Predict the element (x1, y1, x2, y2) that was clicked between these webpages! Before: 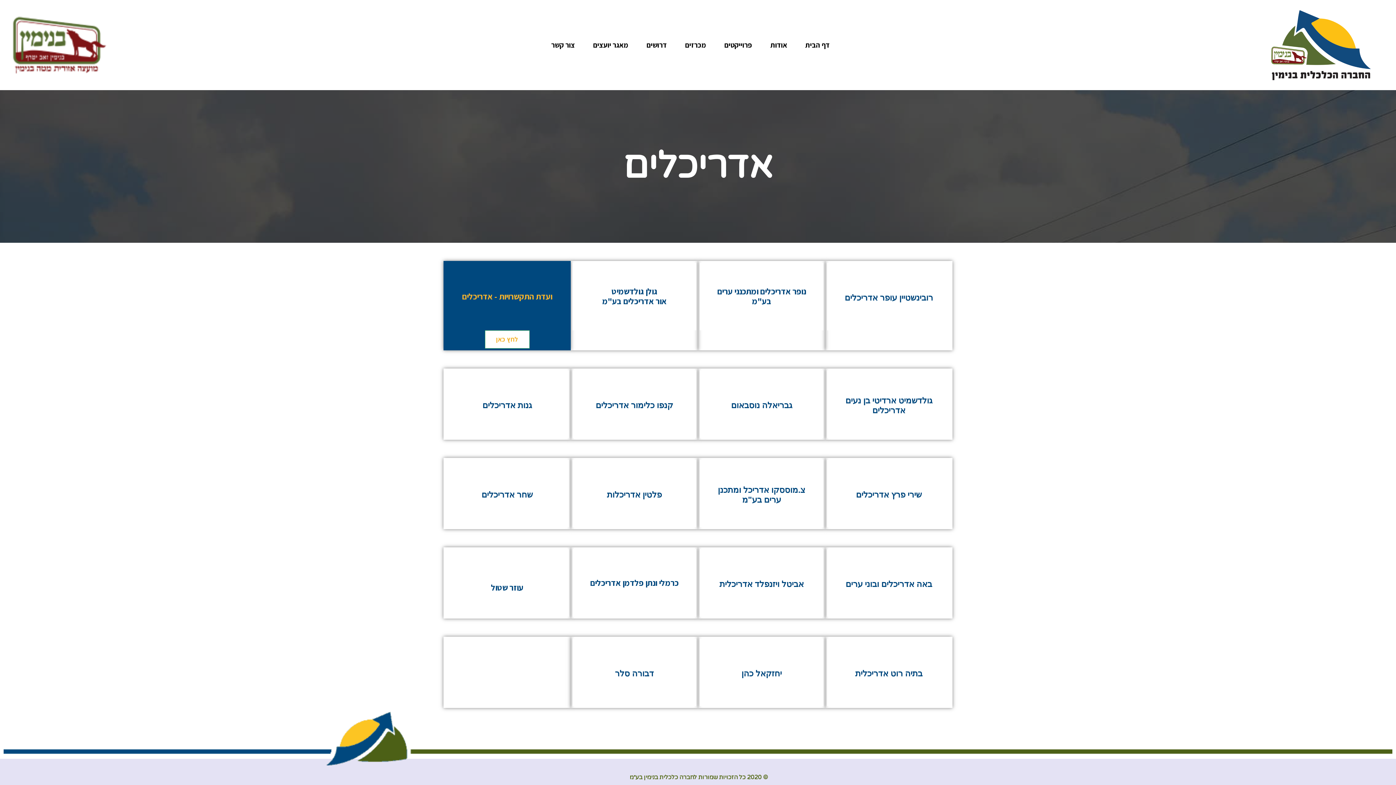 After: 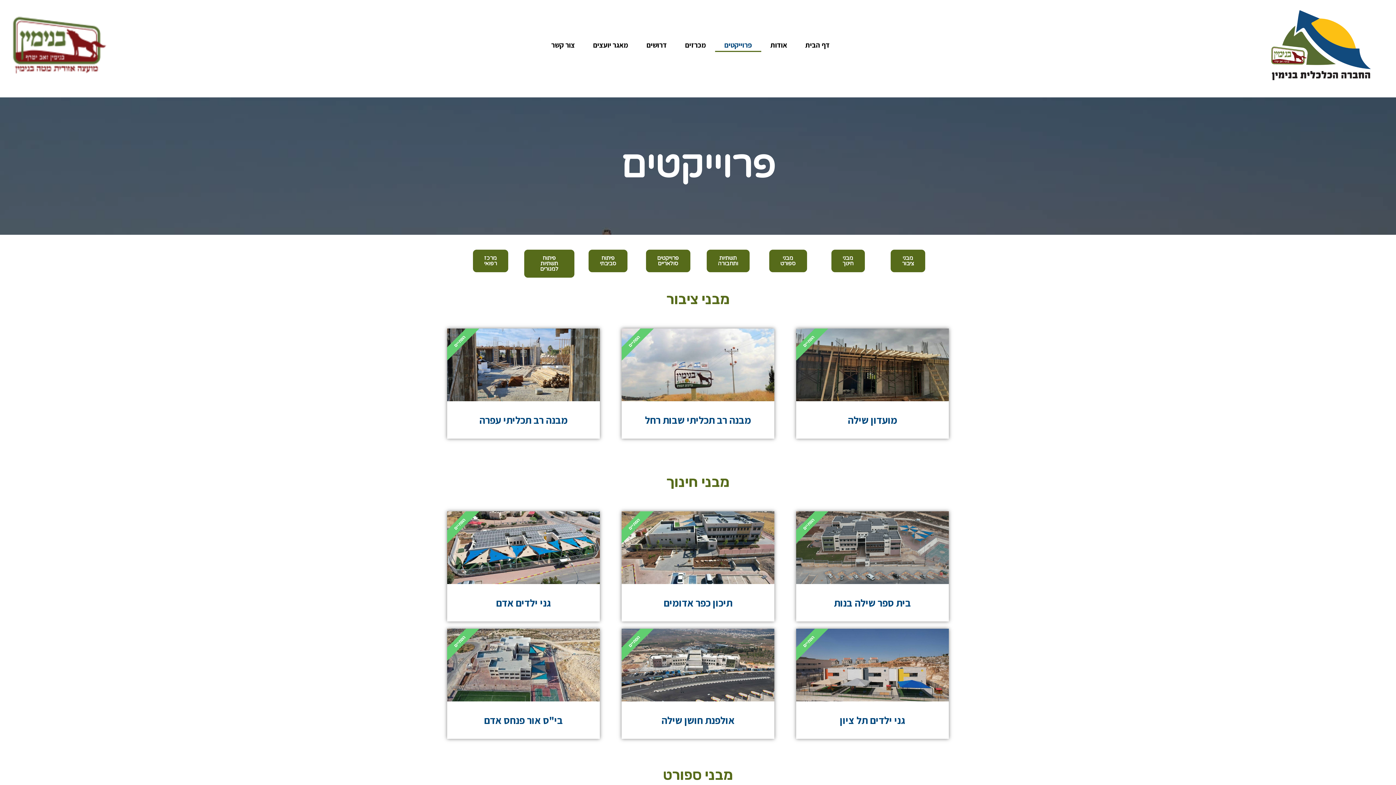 Action: bbox: (715, 38, 761, 52) label: פרוייקטים